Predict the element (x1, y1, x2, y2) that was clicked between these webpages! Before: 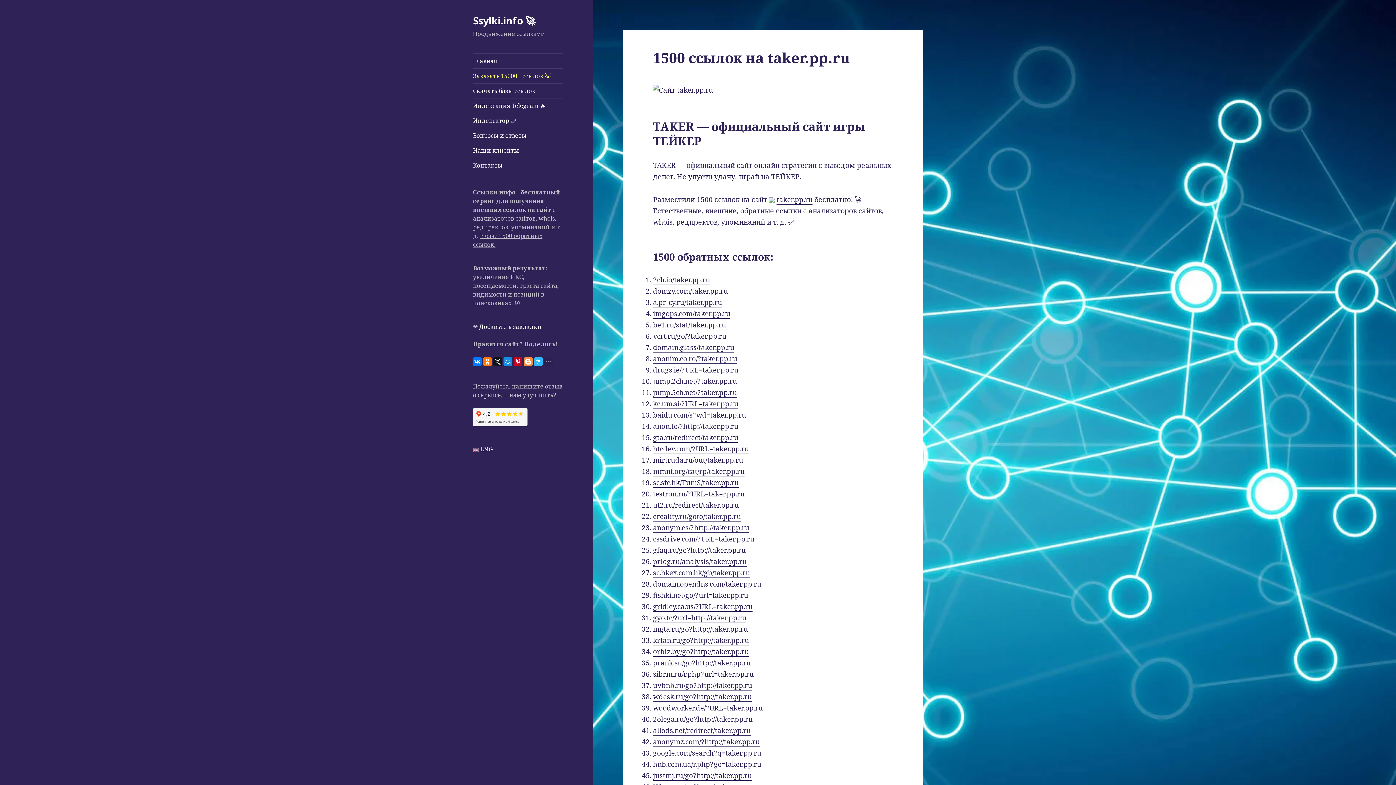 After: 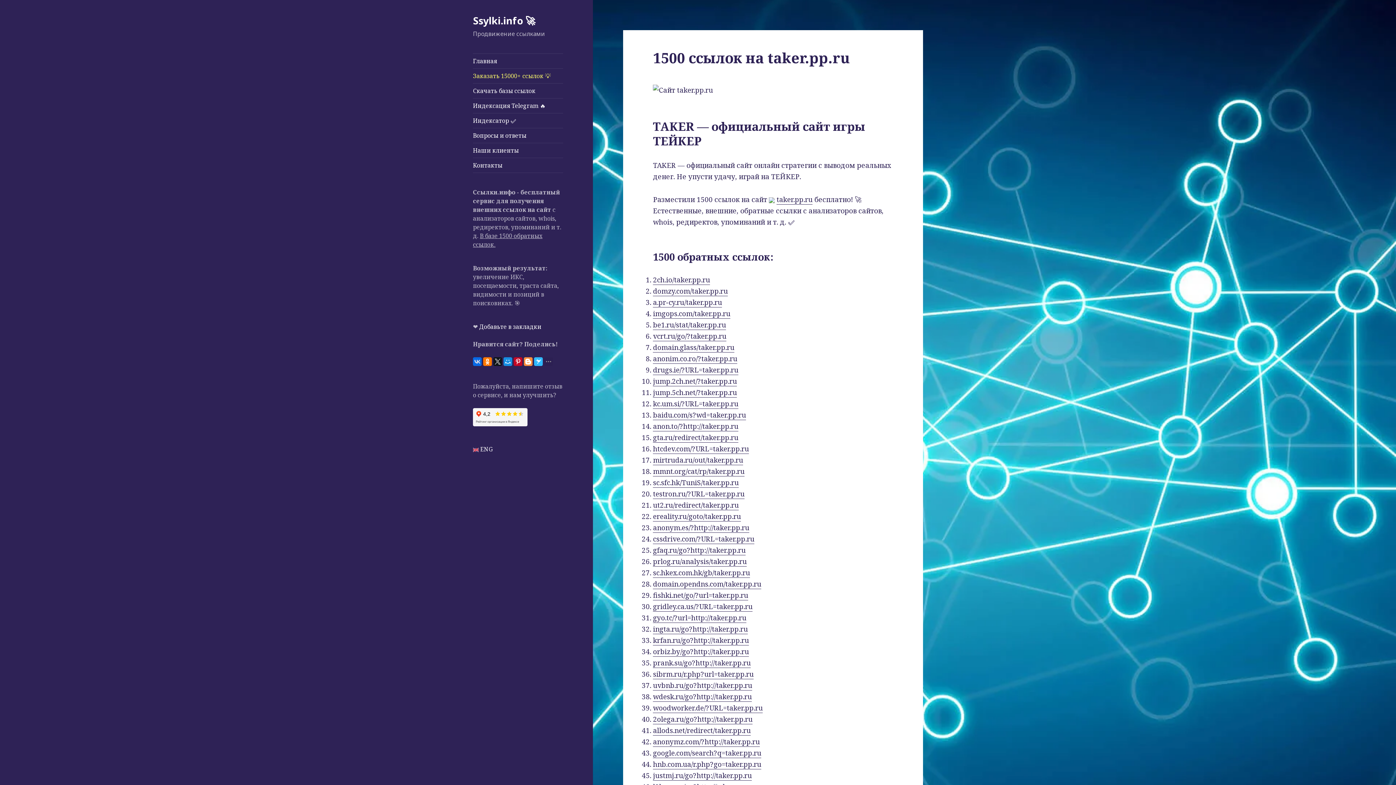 Action: bbox: (473, 357, 481, 366)